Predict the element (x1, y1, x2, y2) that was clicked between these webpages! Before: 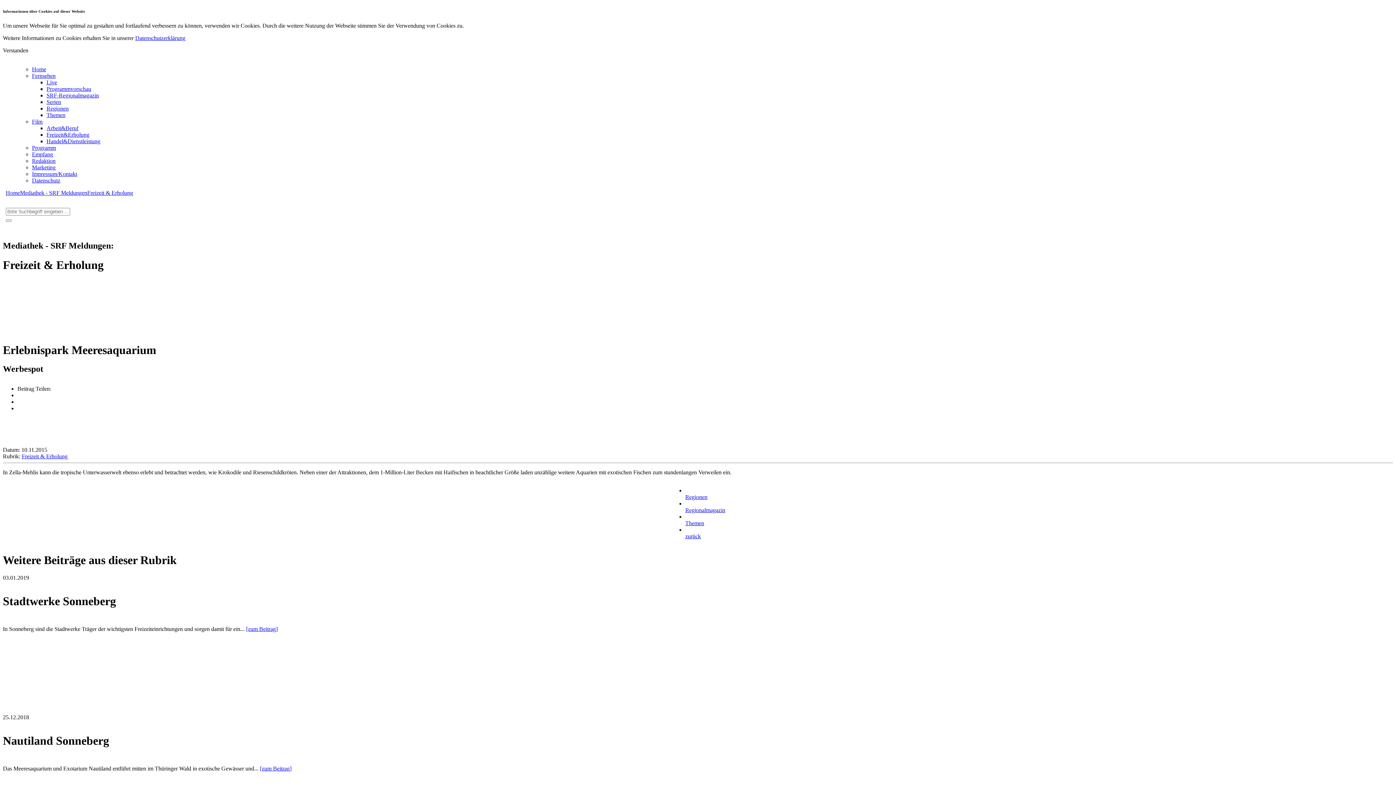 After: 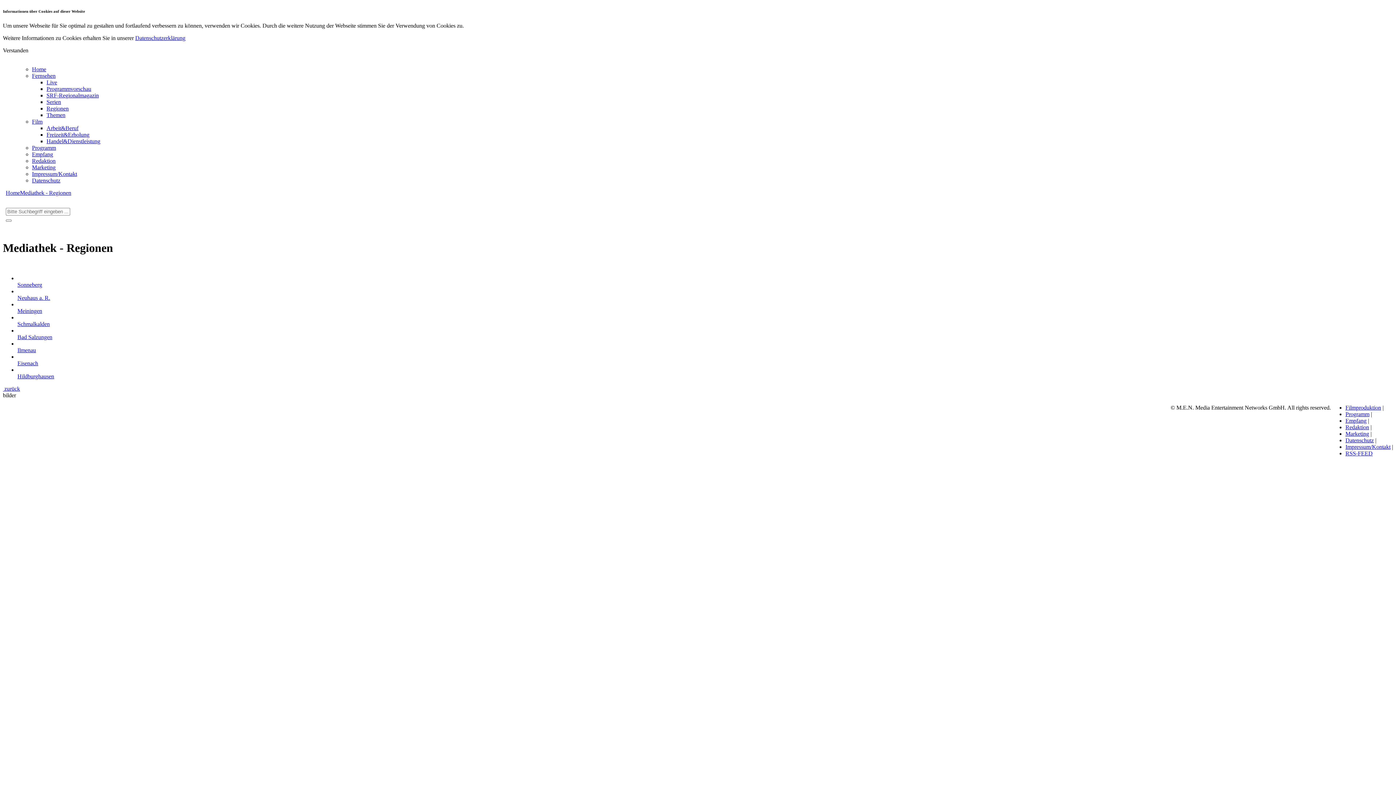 Action: bbox: (46, 105, 68, 111) label: Regionen